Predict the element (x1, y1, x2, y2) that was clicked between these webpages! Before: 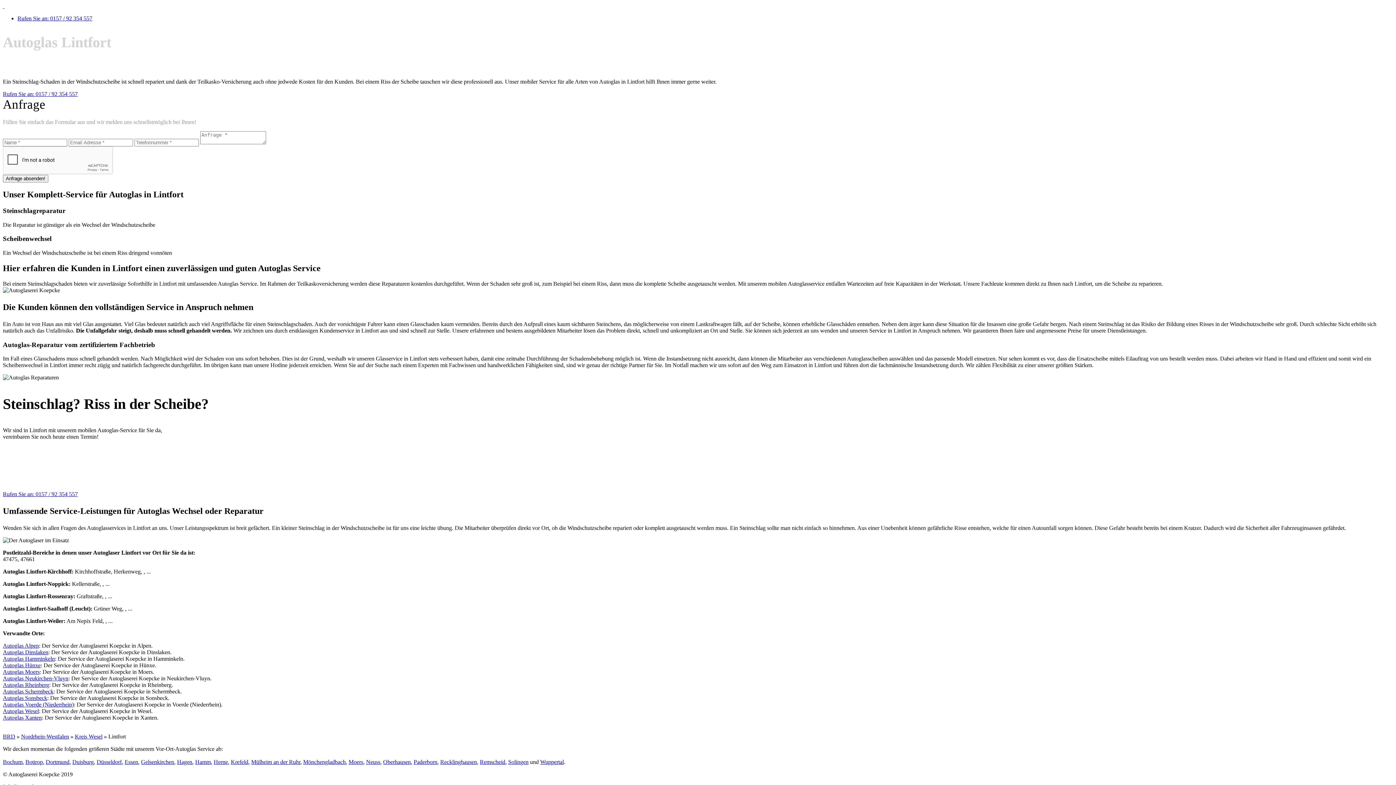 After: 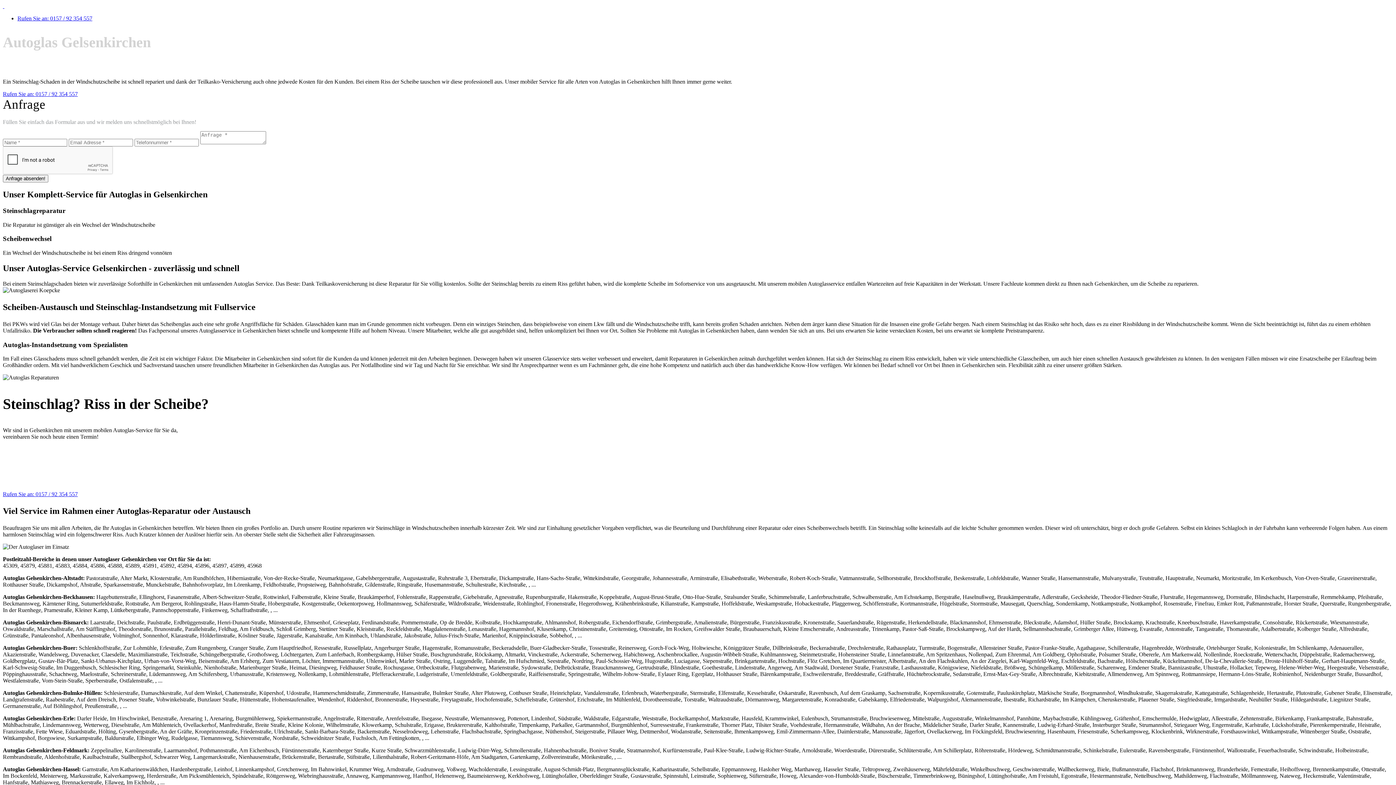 Action: label: Gelsenkirchen bbox: (141, 759, 174, 765)